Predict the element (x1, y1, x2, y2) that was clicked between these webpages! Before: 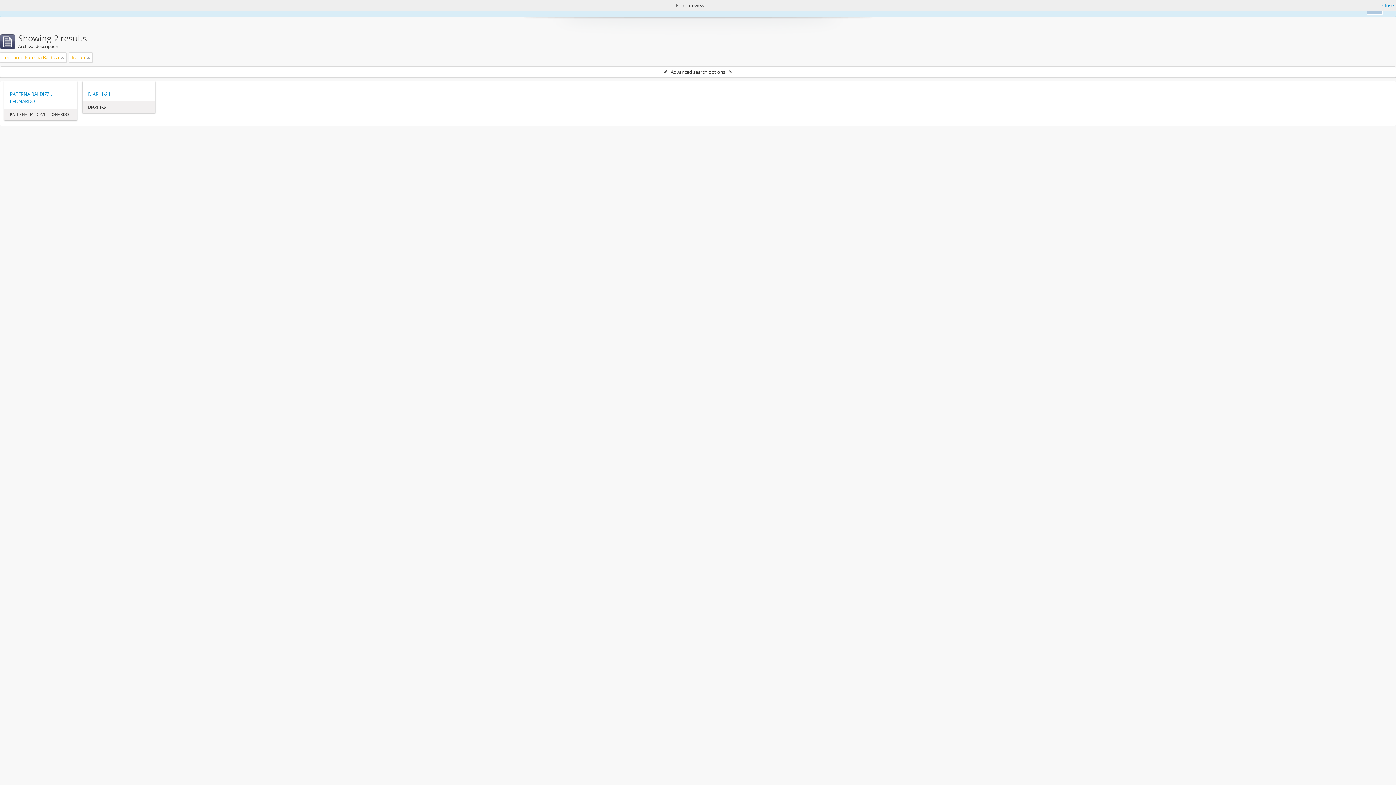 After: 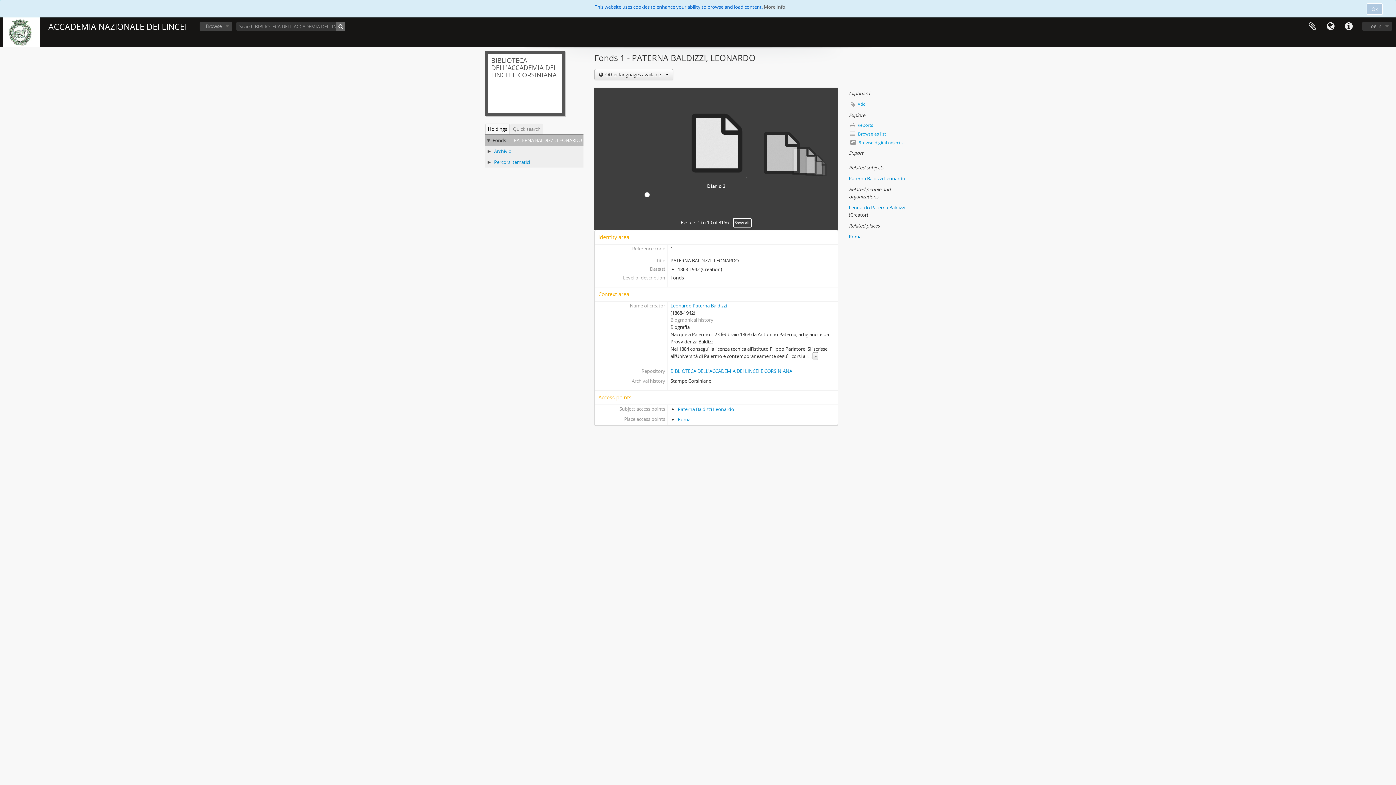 Action: bbox: (9, 90, 71, 105) label: PATERNA BALDIZZI, LEONARDO